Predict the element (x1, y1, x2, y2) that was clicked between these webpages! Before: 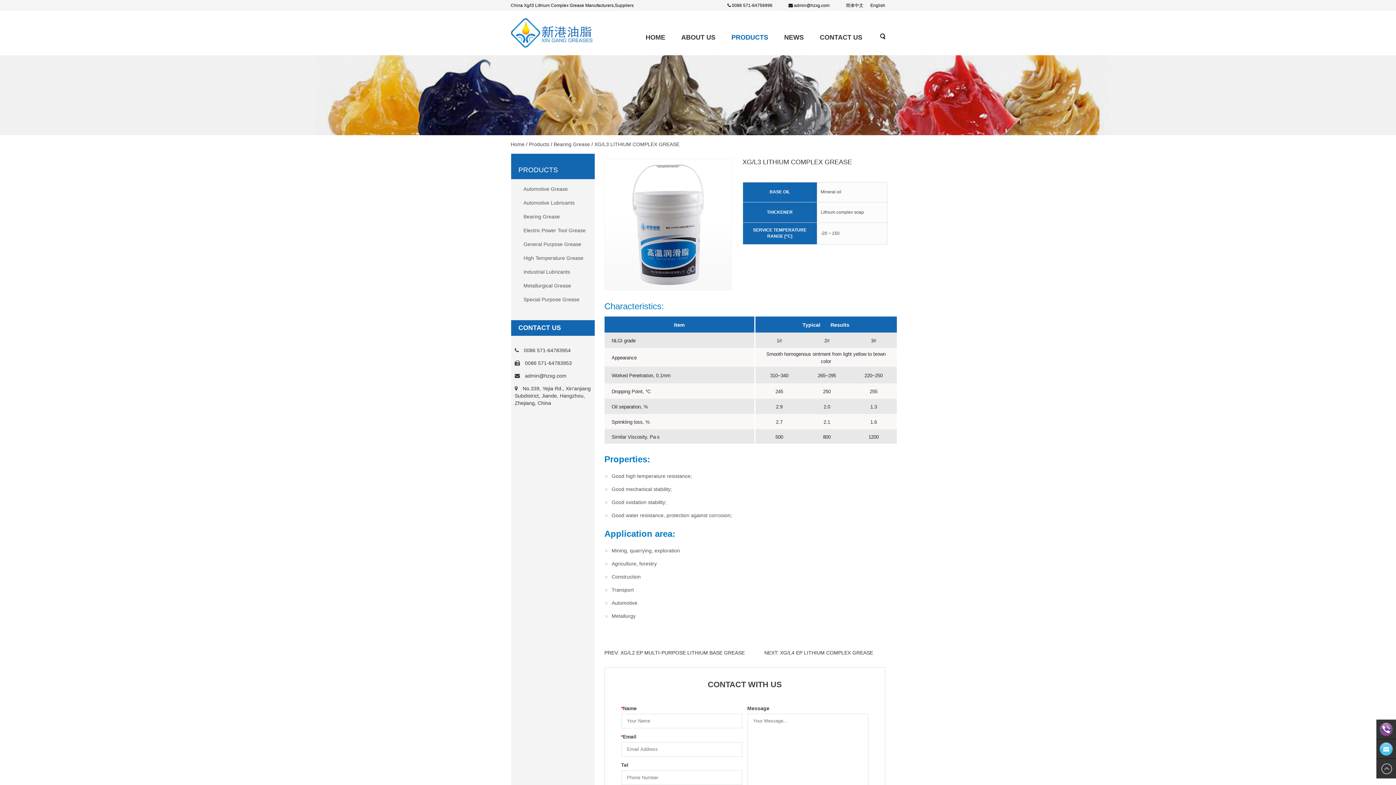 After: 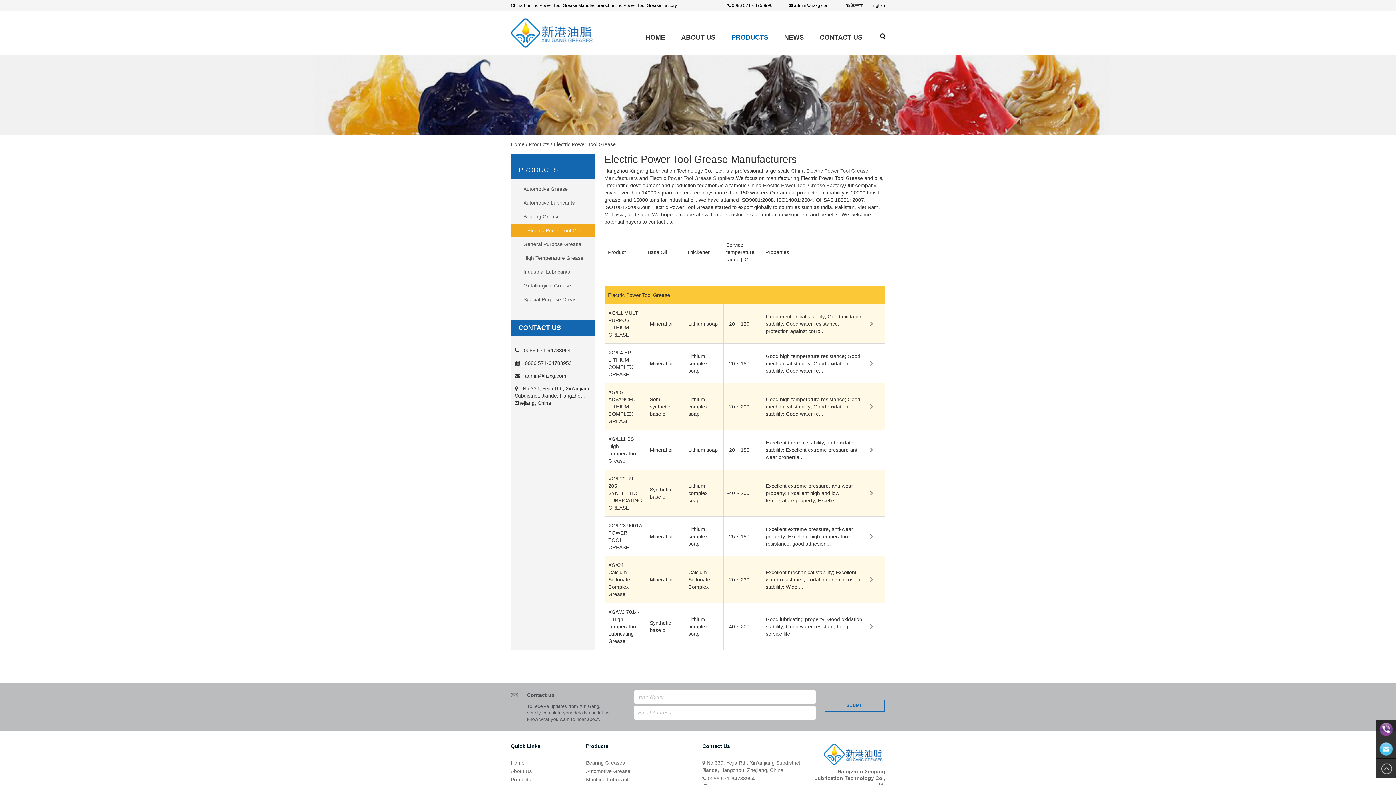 Action: label: Electric Power Tool Grease bbox: (511, 223, 594, 237)